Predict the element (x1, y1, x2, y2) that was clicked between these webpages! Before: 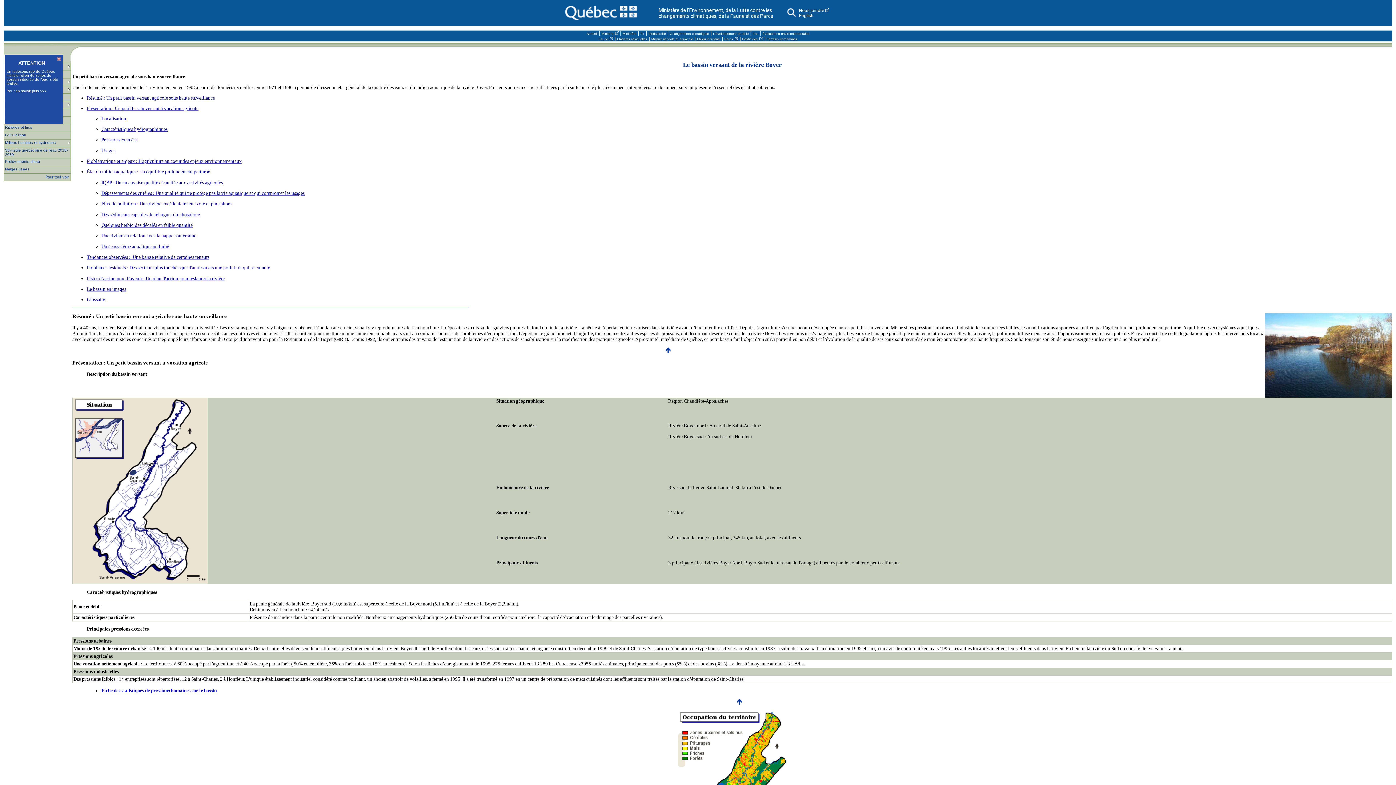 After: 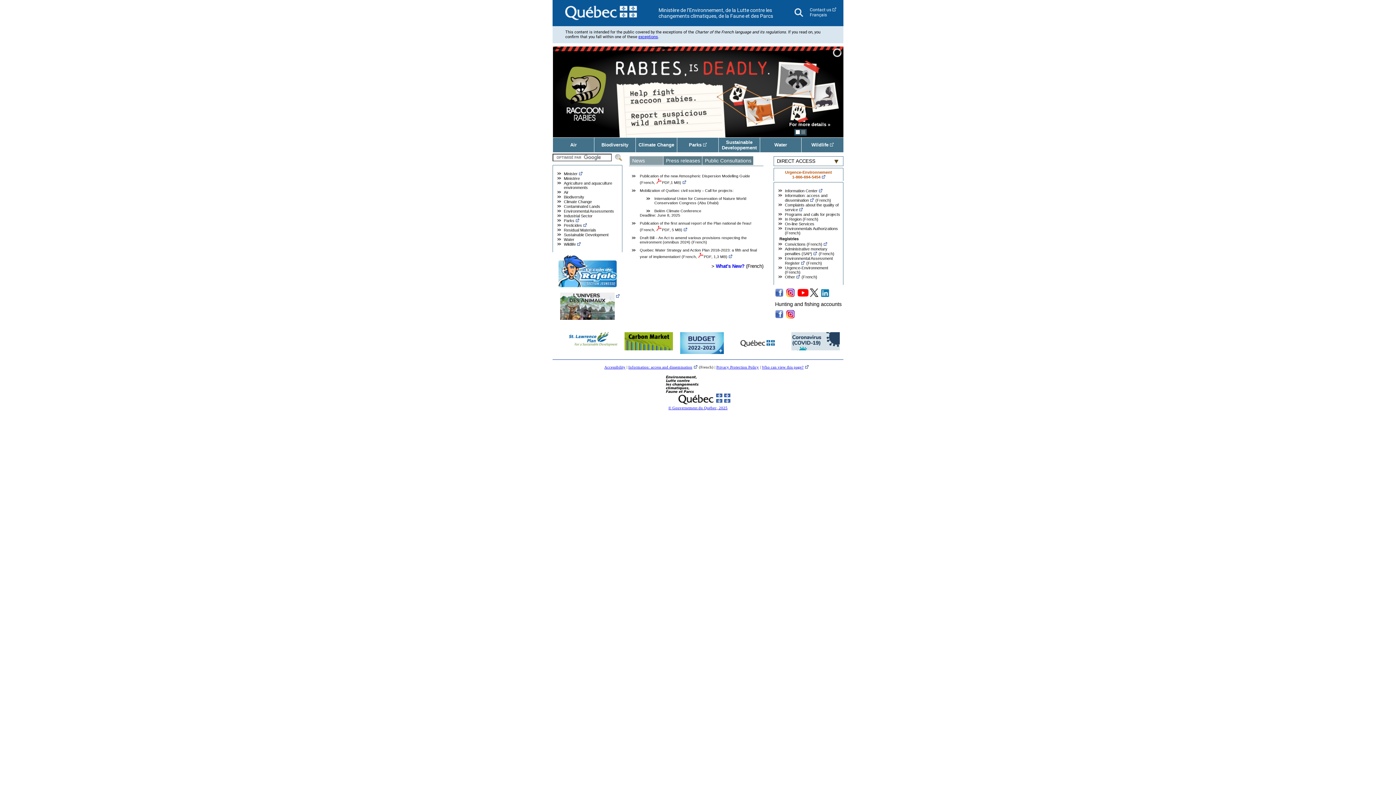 Action: bbox: (799, 13, 813, 18) label: English